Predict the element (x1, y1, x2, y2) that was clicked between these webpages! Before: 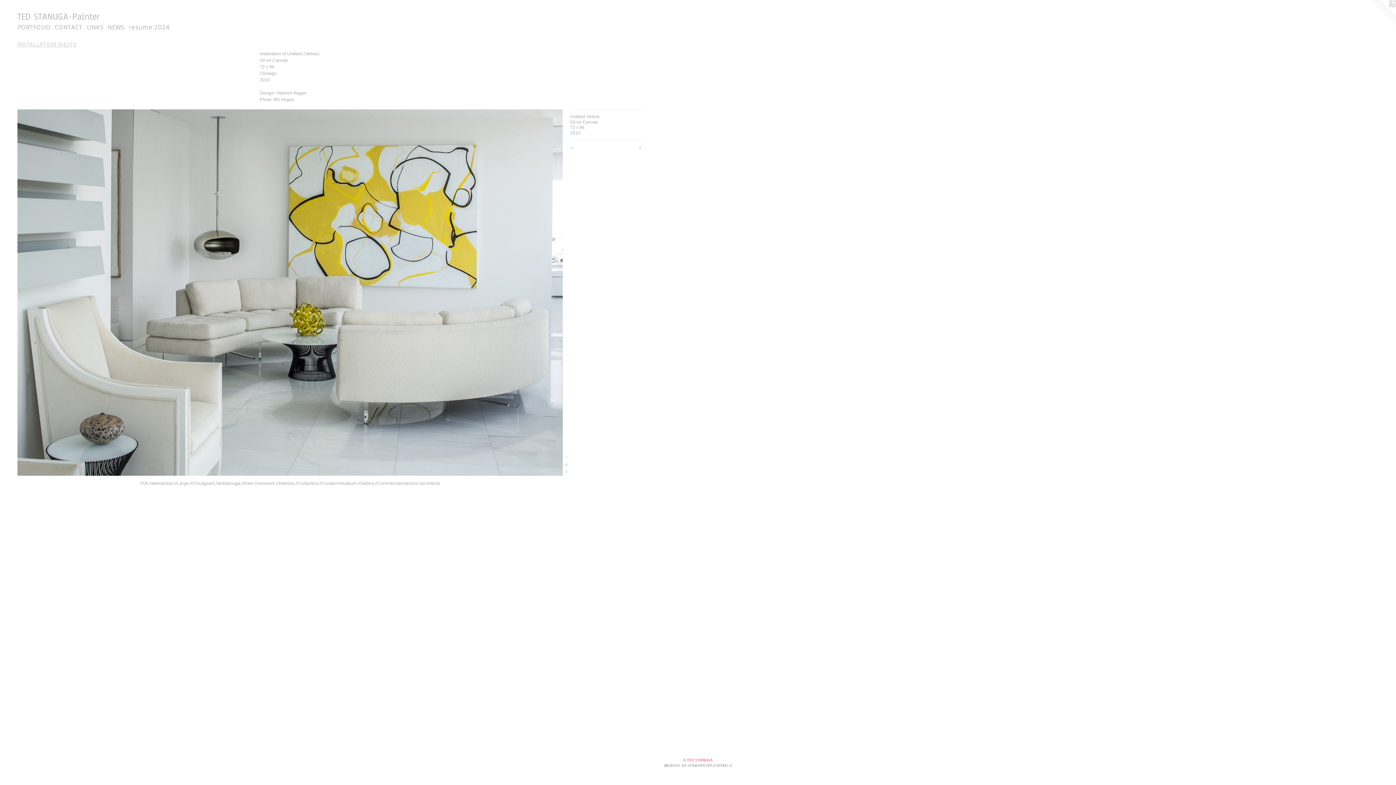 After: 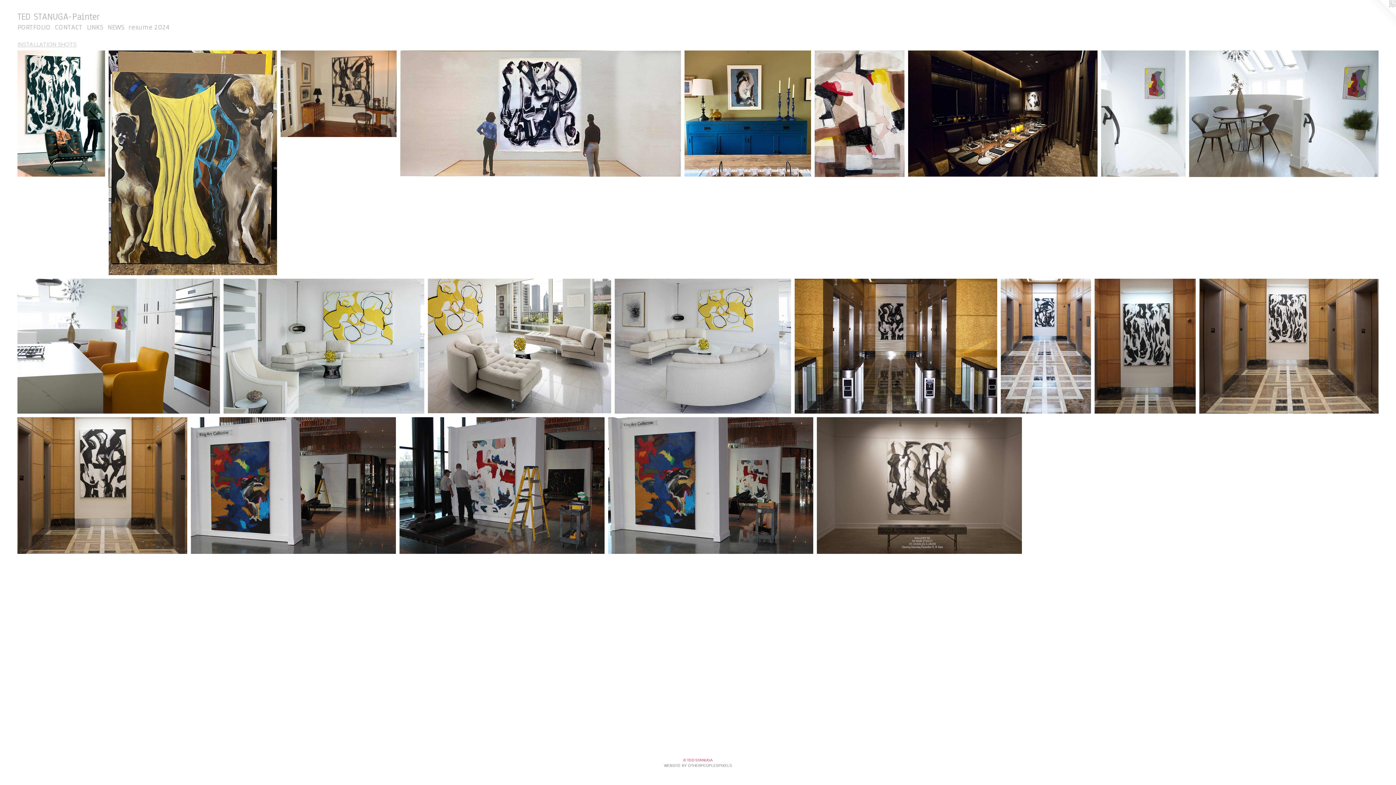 Action: bbox: (17, 41, 76, 48) label: INSTALLATION SHOTS